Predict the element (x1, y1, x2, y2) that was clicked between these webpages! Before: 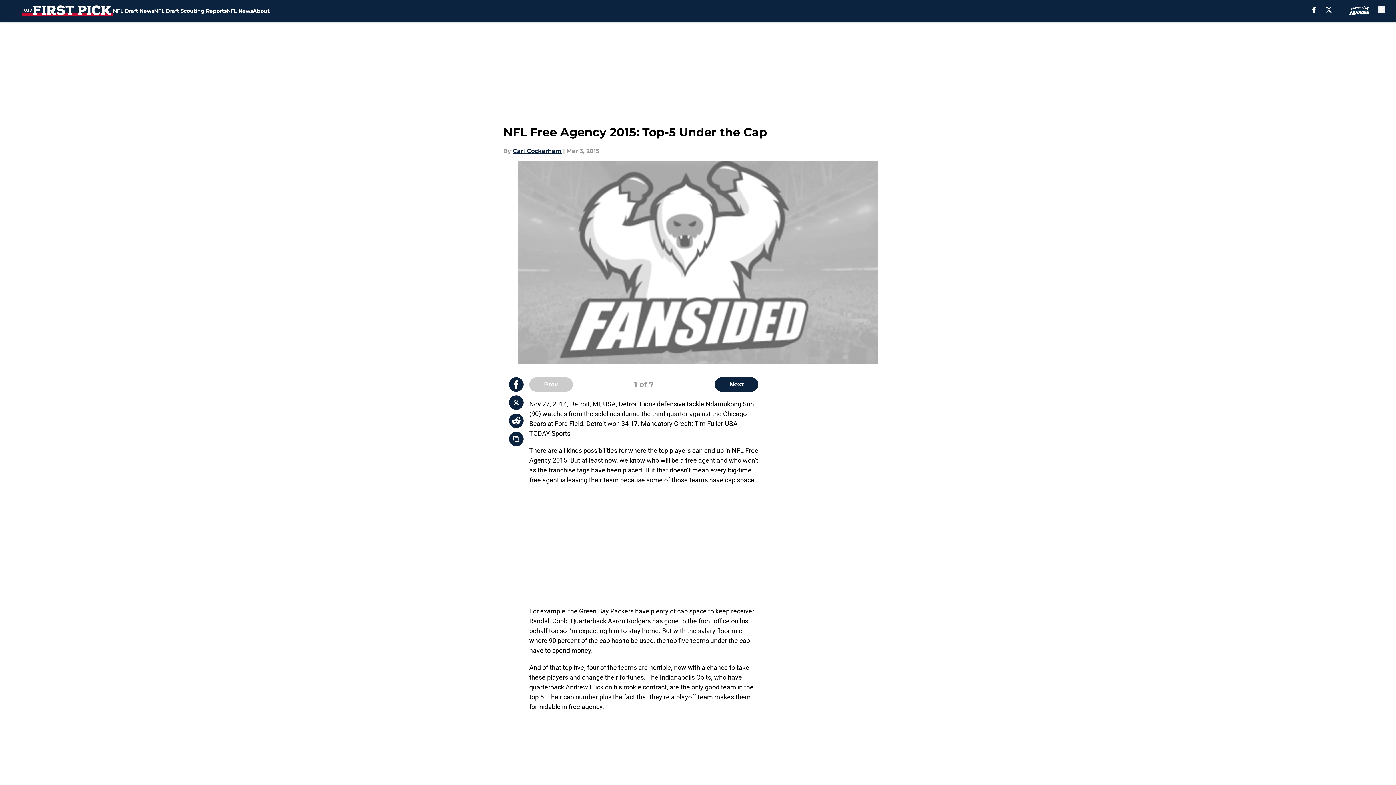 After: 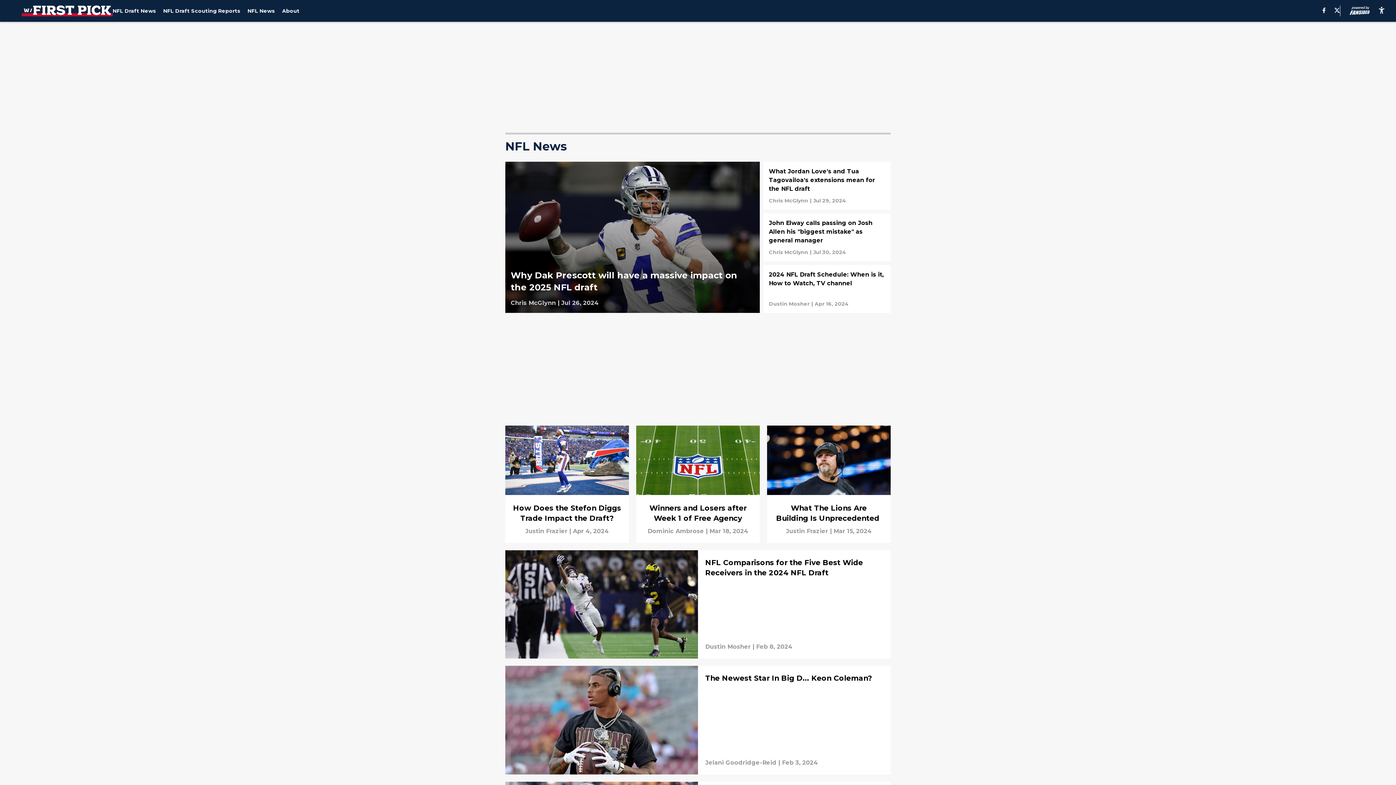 Action: bbox: (226, 0, 253, 21) label: NFL News